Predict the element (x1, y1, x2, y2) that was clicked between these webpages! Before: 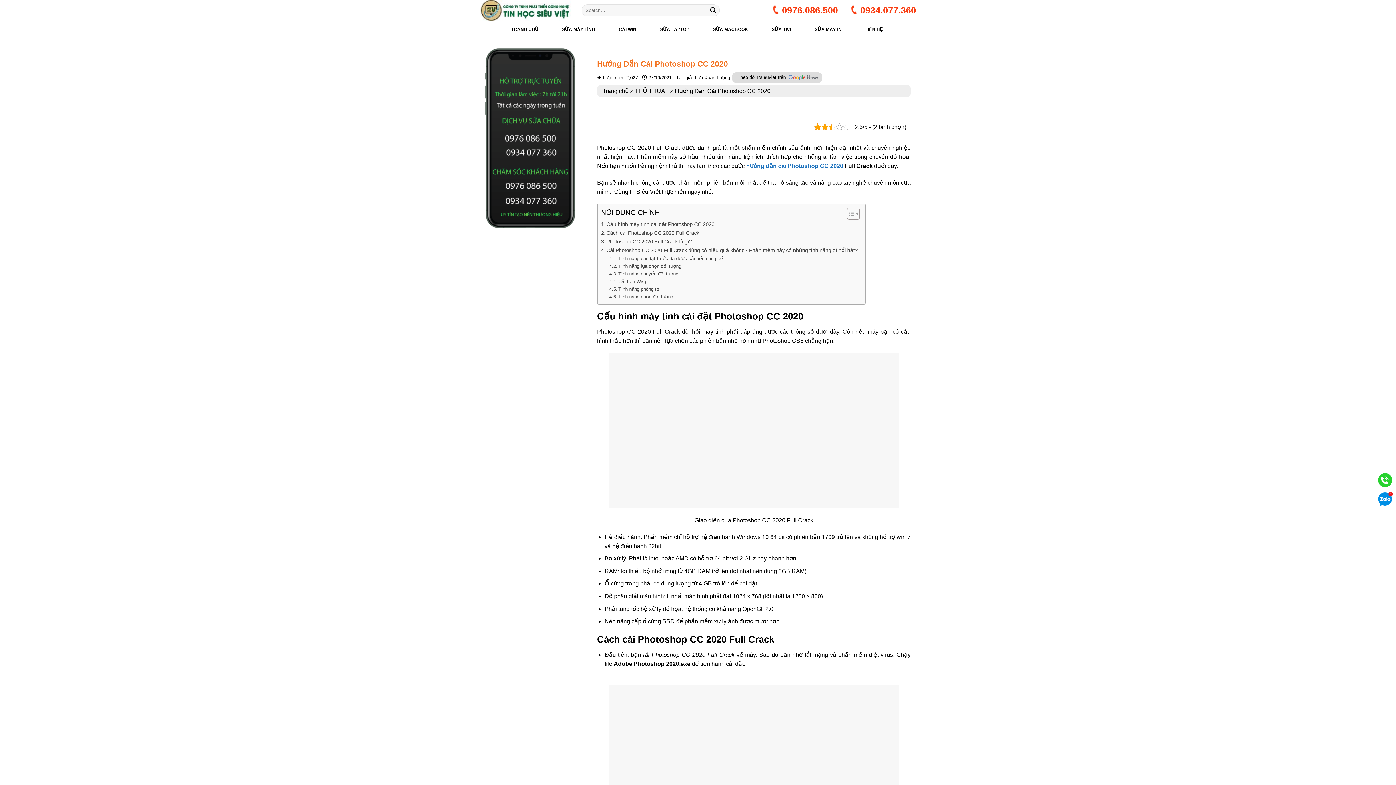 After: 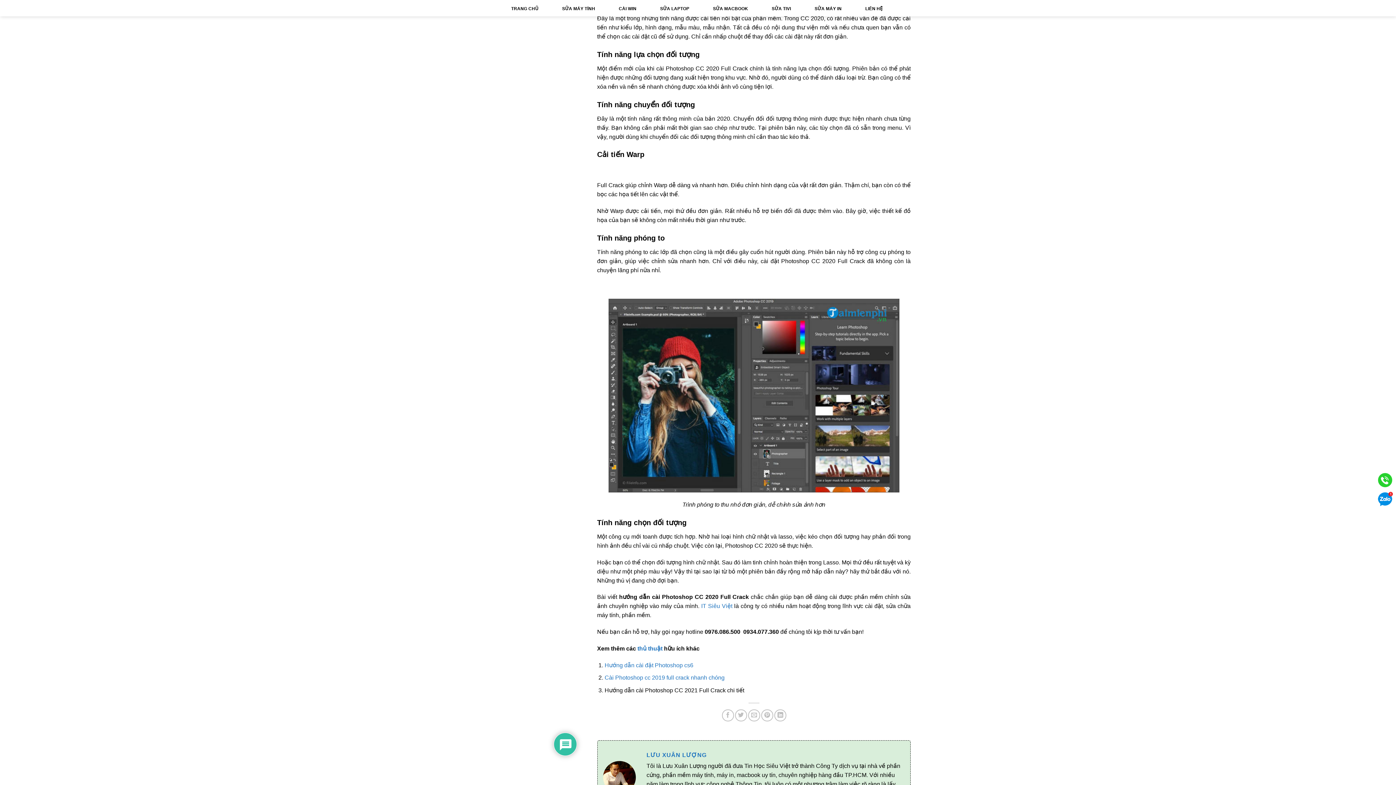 Action: bbox: (609, 255, 723, 262) label: Tính năng cài đặt trước đã được cải tiến đáng kể